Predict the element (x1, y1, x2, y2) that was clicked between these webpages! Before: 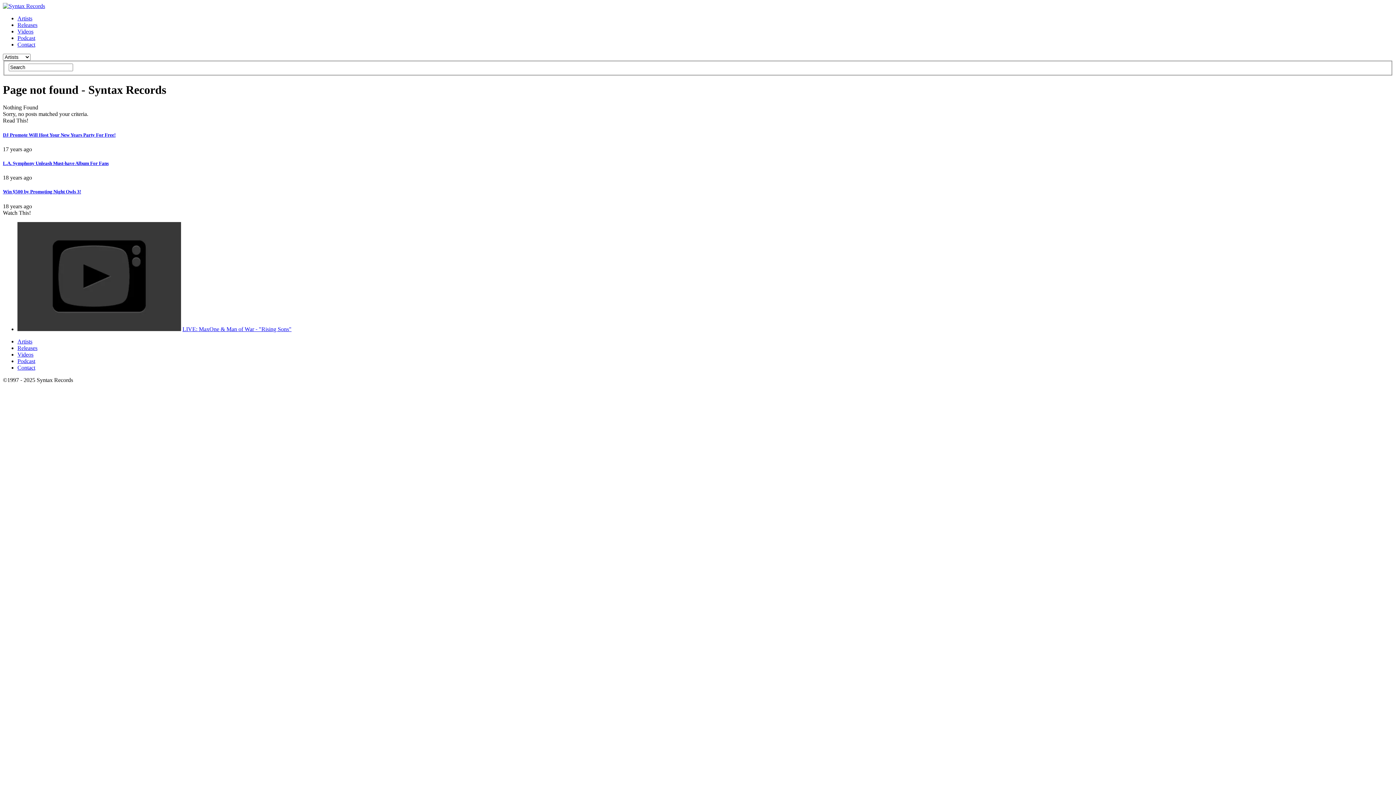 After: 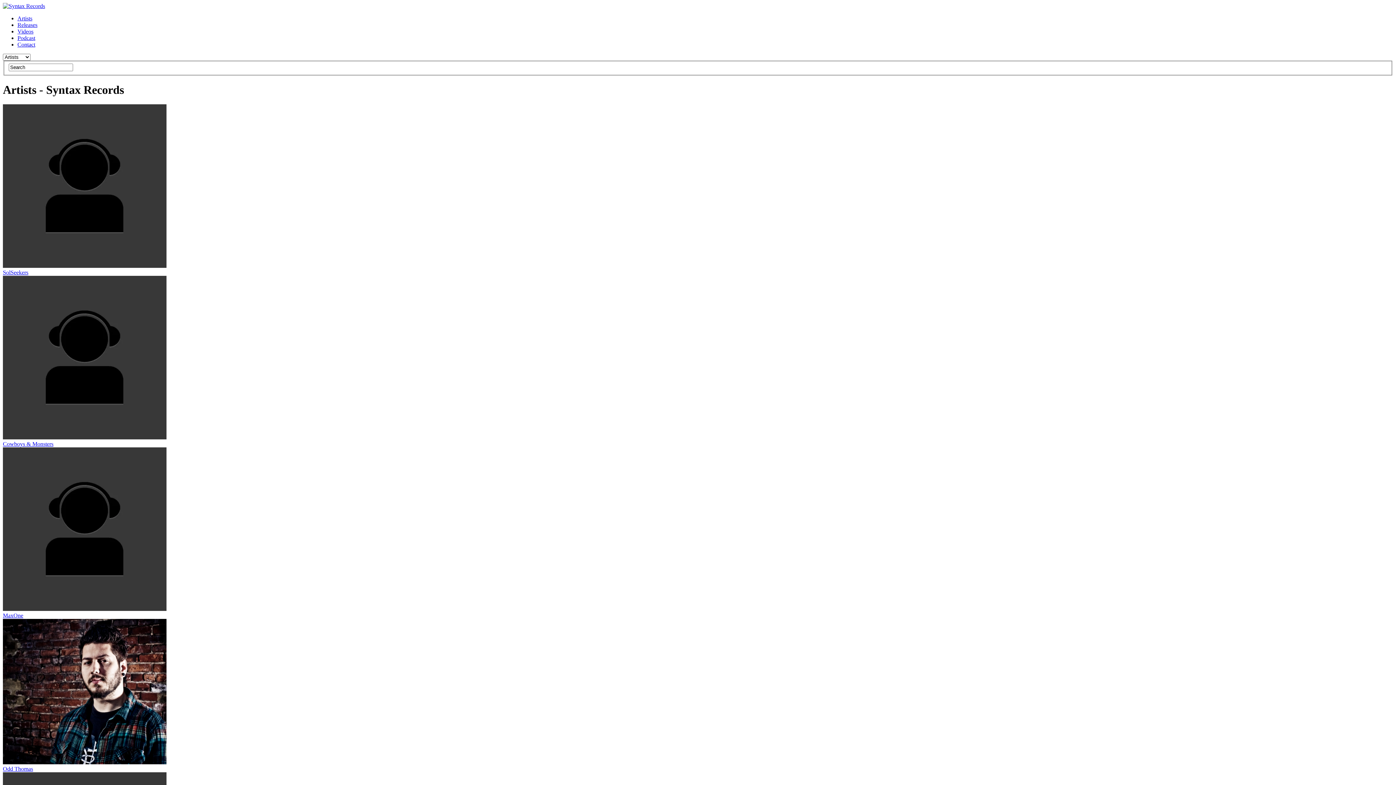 Action: label: Artists bbox: (17, 15, 32, 21)